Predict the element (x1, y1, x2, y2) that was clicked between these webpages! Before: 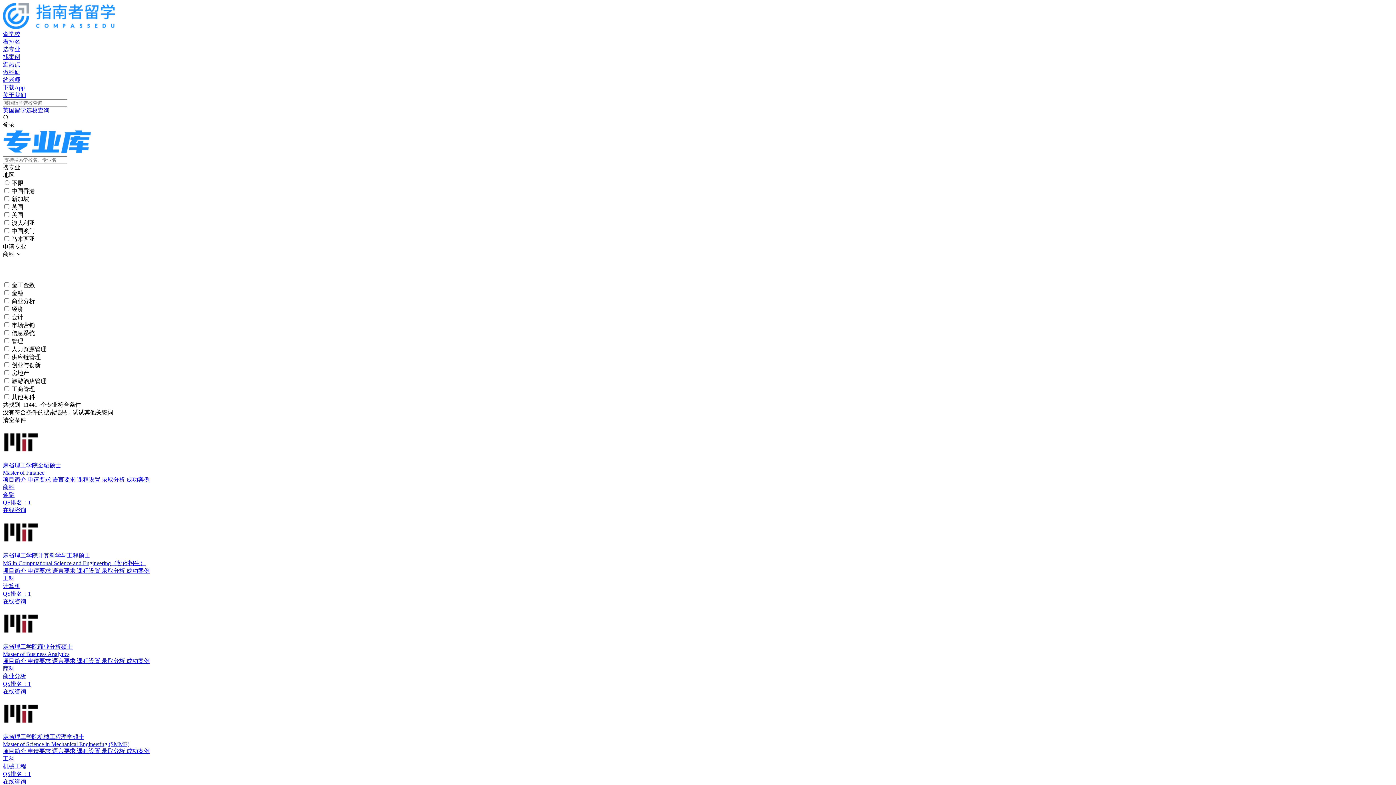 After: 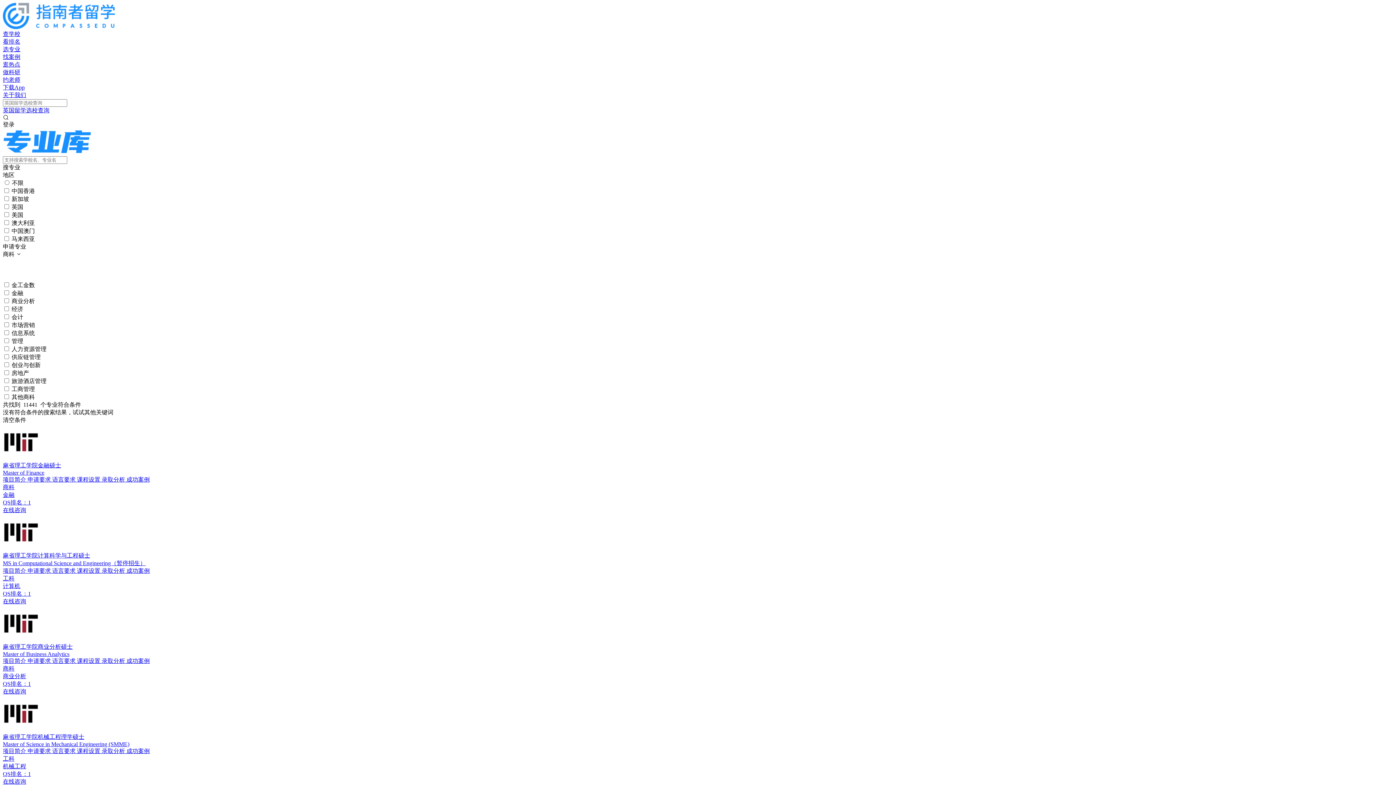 Action: bbox: (2, 61, 20, 67) label: 逛热点